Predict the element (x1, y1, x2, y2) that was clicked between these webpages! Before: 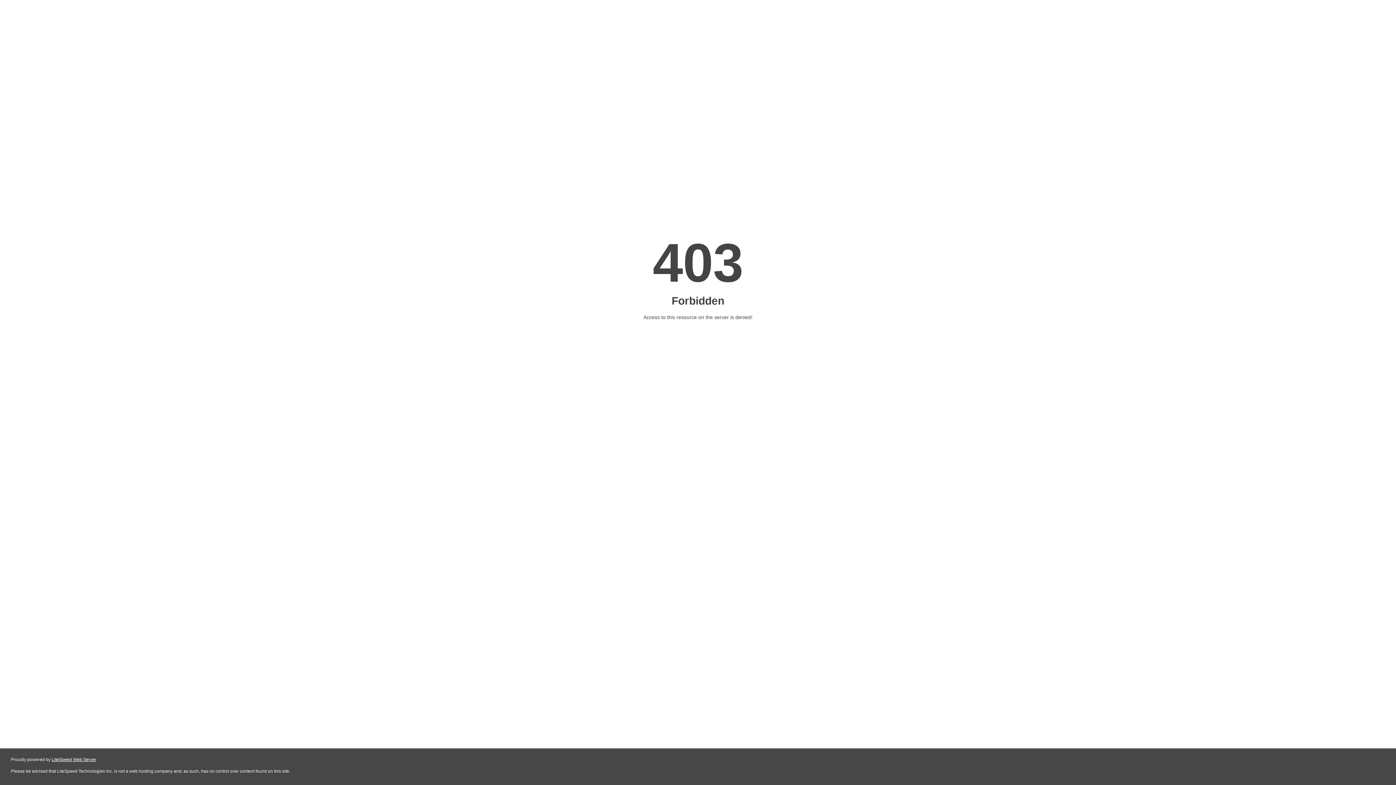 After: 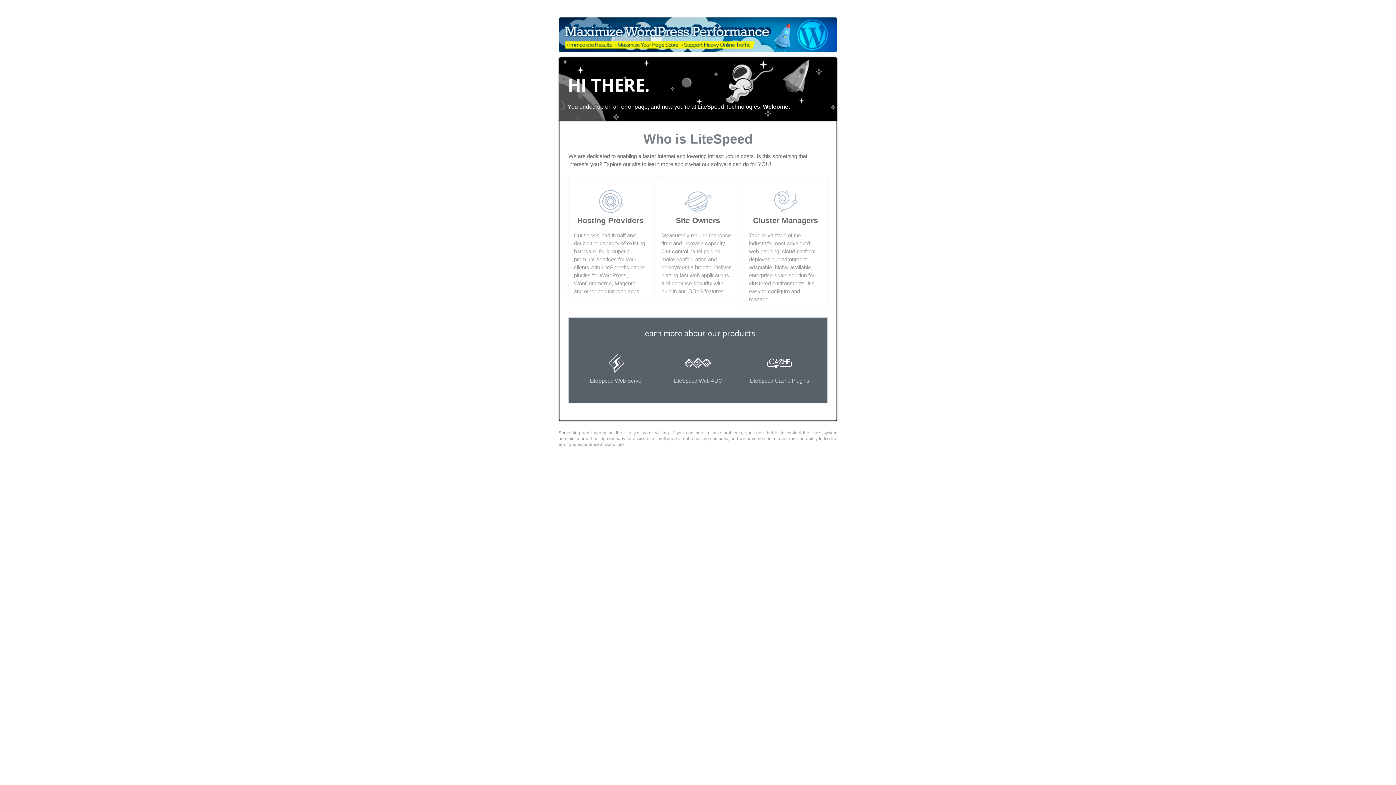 Action: bbox: (51, 757, 96, 762) label: LiteSpeed Web Server